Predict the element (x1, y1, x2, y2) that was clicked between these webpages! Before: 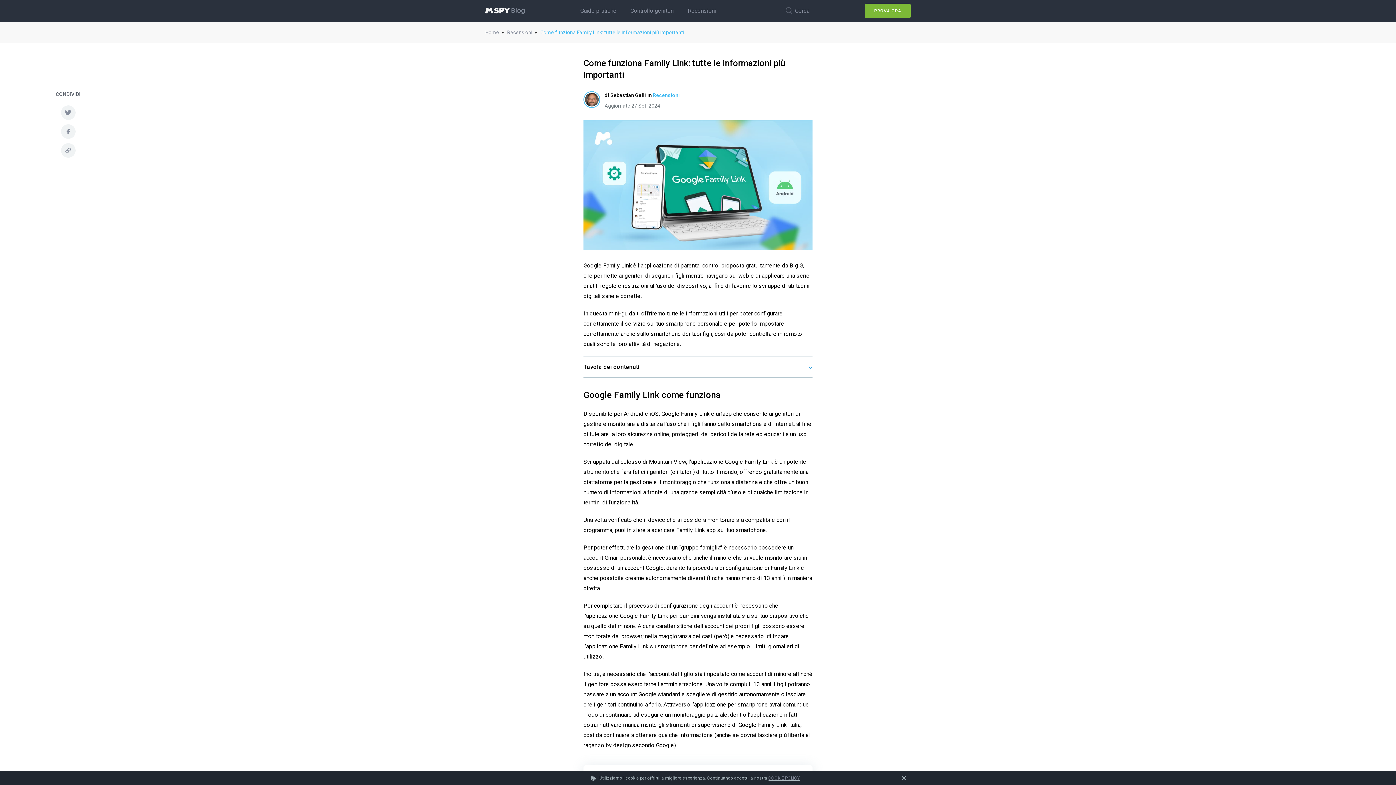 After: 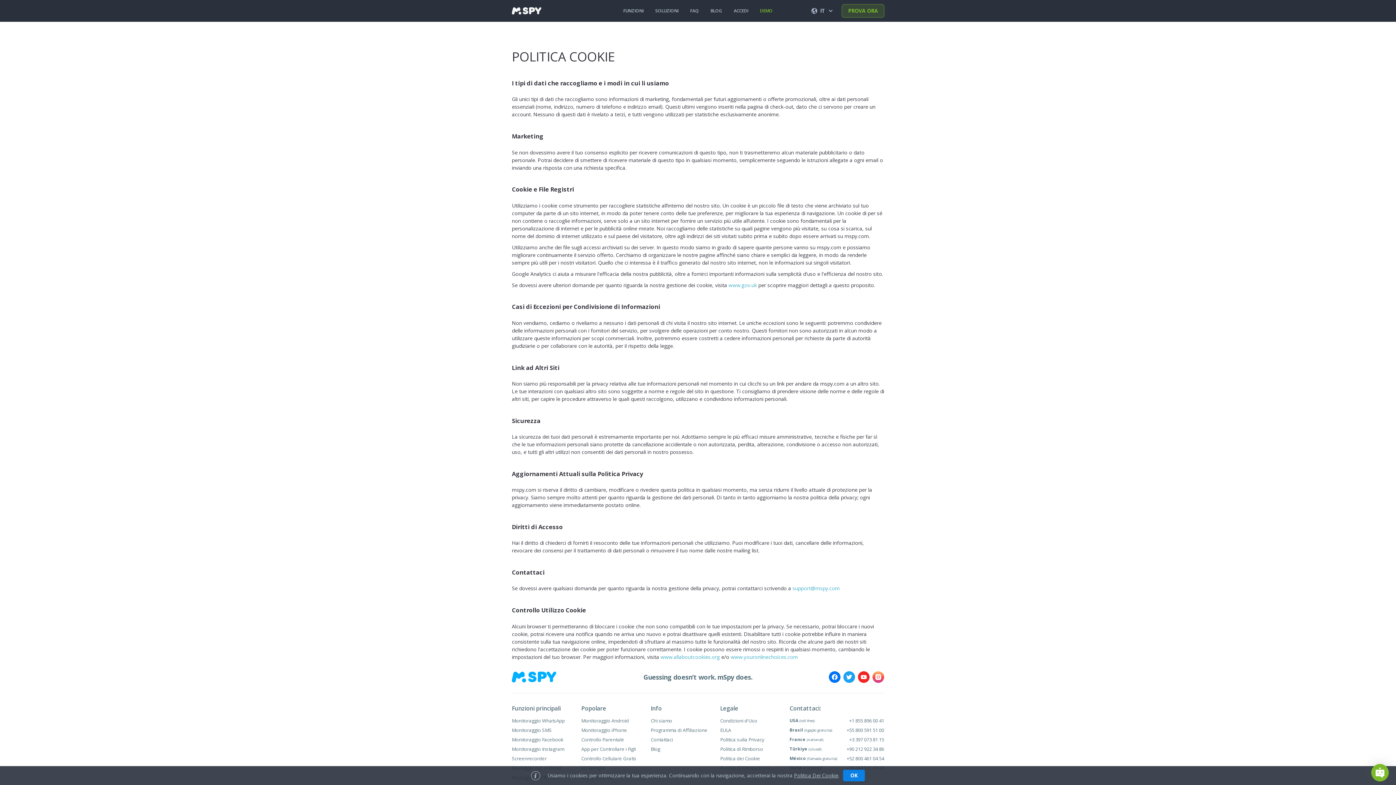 Action: bbox: (768, 775, 799, 781) label: COOKIE POLICY